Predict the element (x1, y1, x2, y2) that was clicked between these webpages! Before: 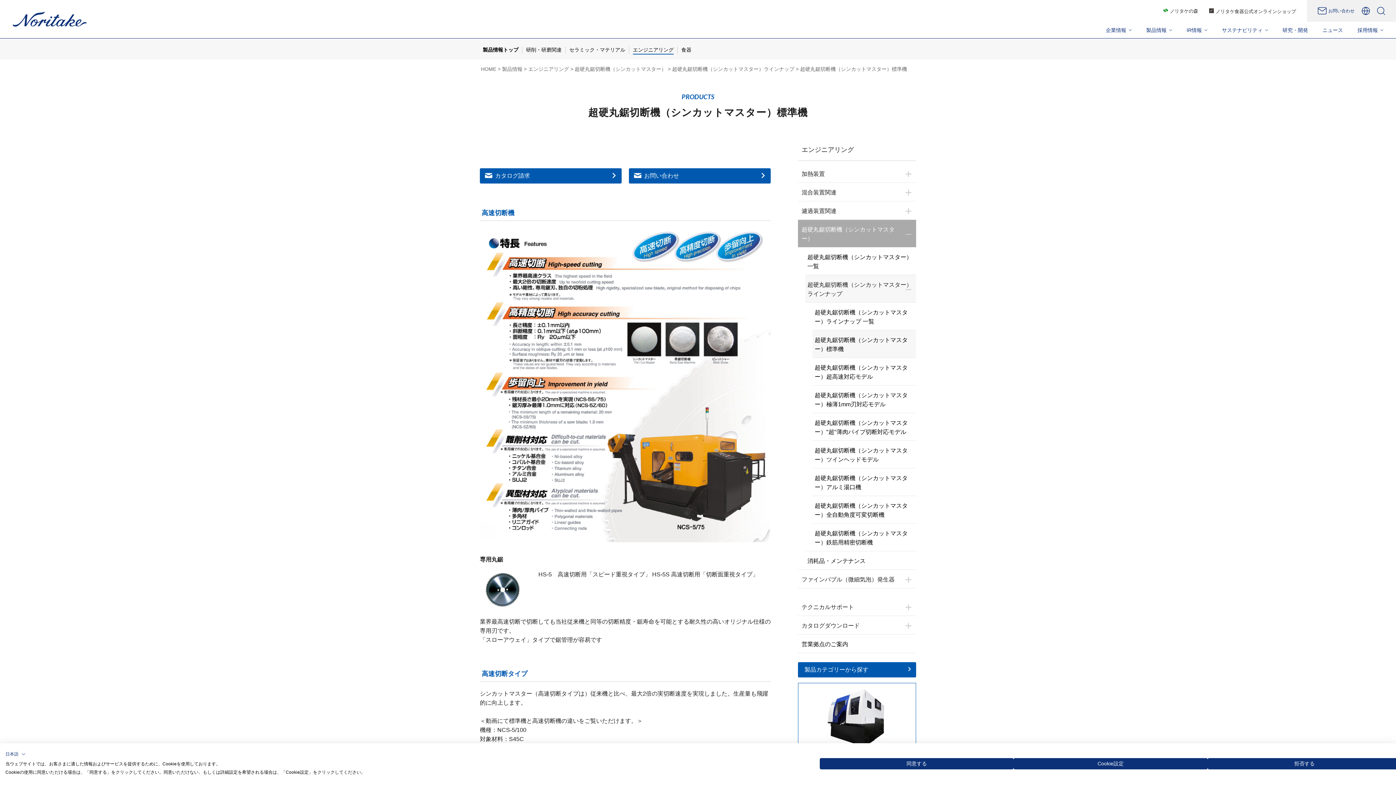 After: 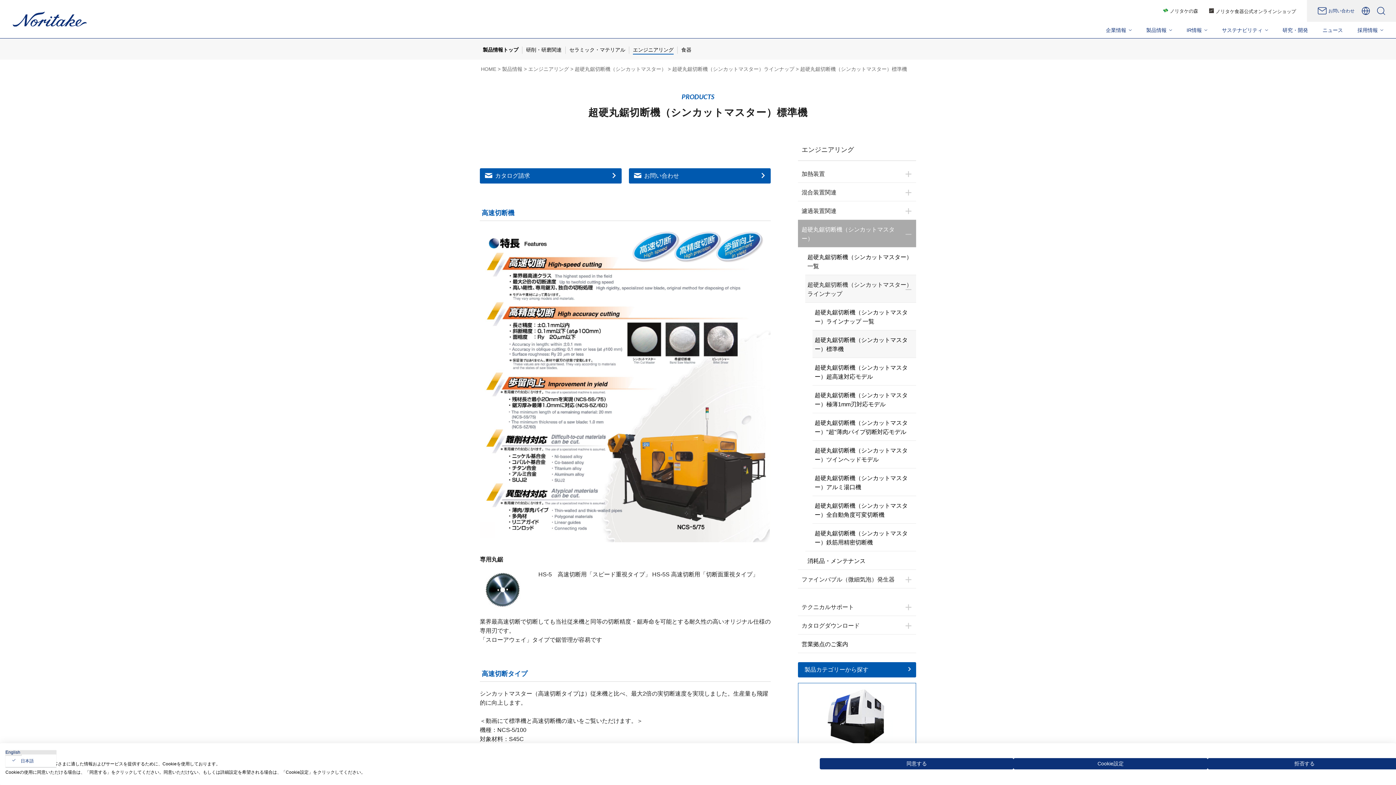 Action: label: 日本語 bbox: (5, 750, 25, 758)